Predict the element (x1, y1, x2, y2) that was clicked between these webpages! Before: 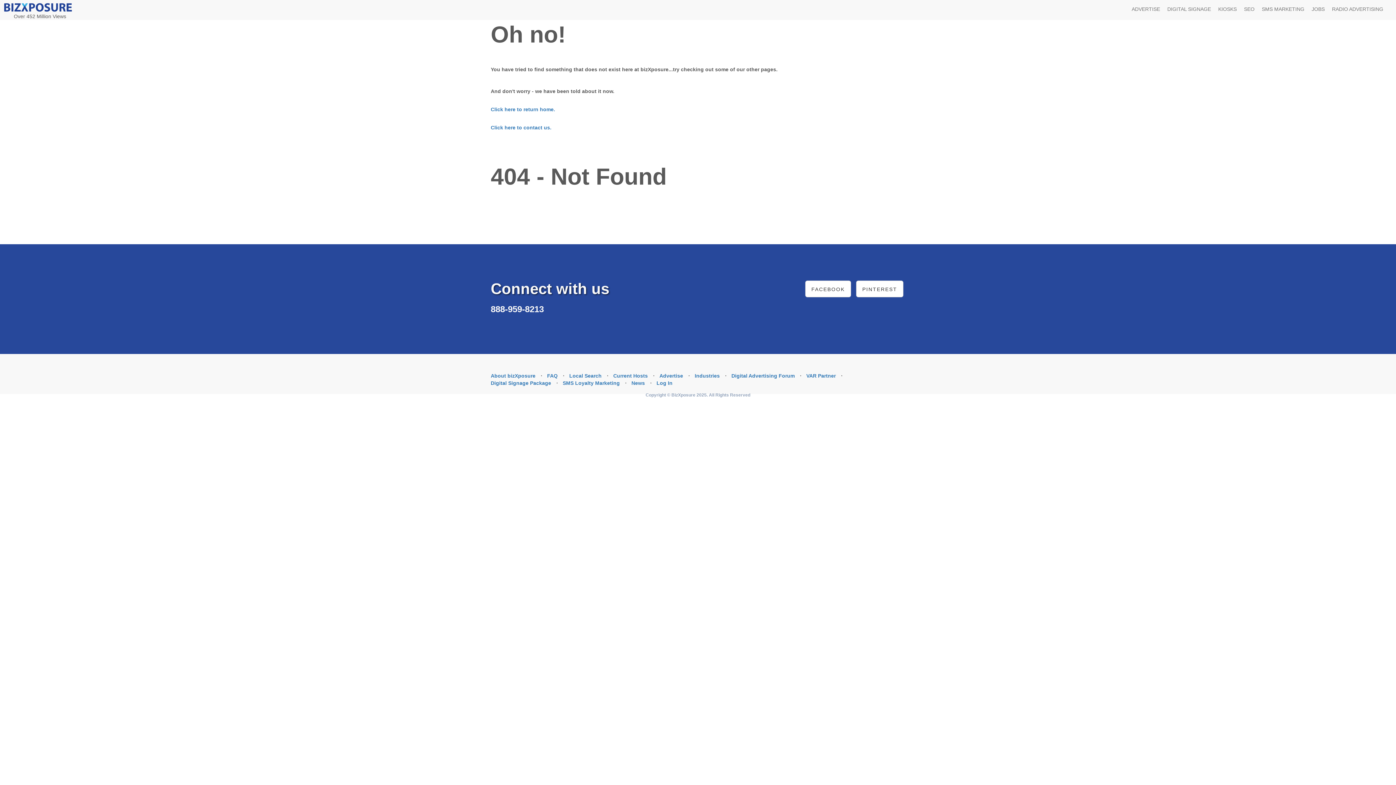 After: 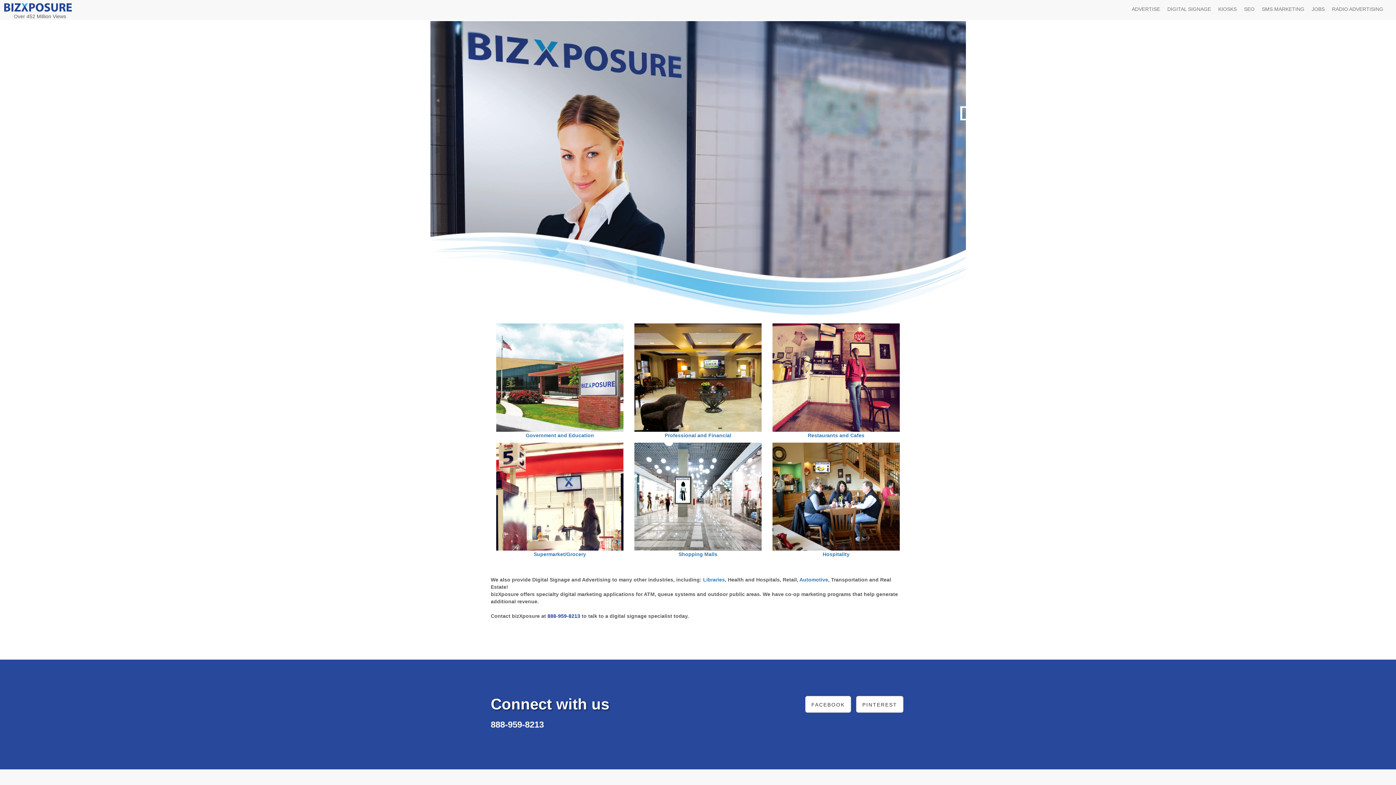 Action: label: Industries bbox: (694, 373, 720, 378)